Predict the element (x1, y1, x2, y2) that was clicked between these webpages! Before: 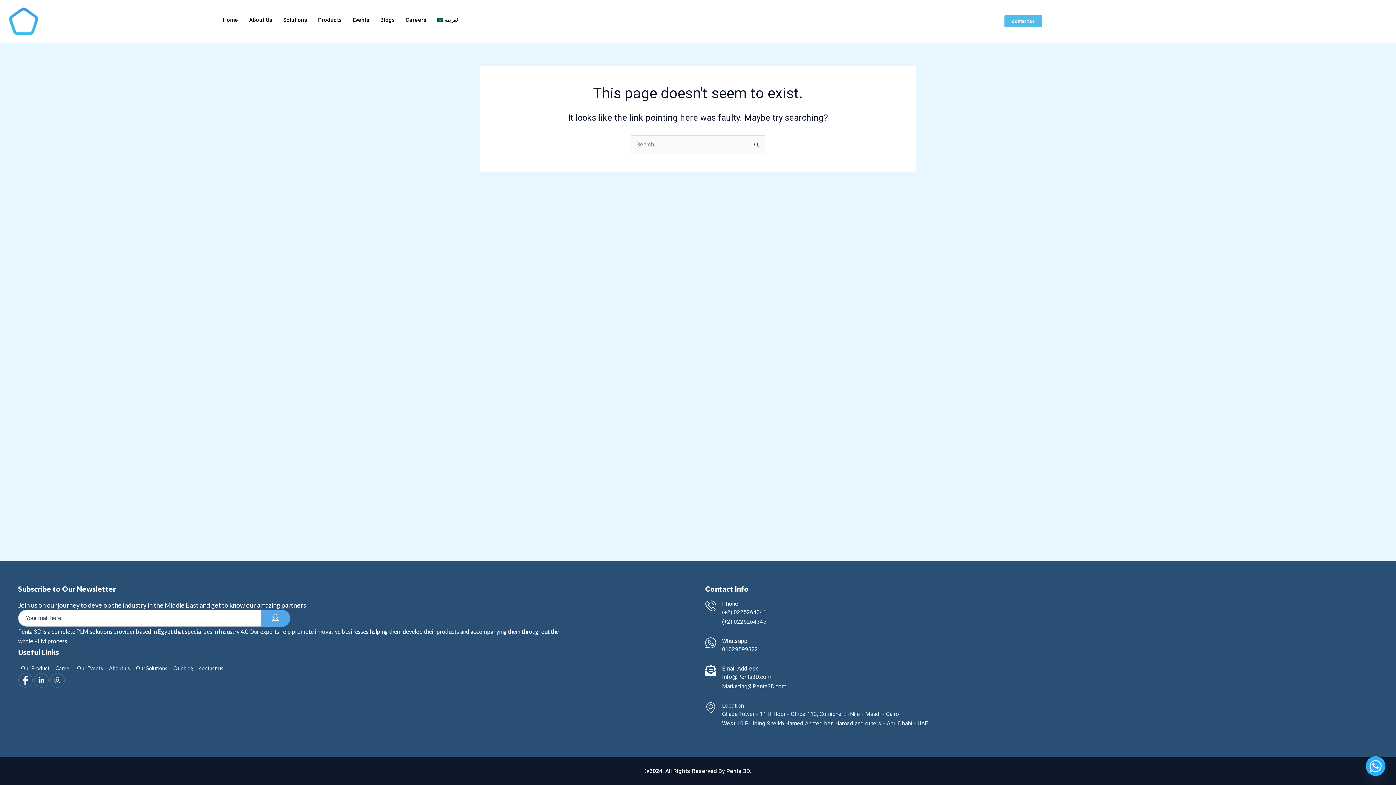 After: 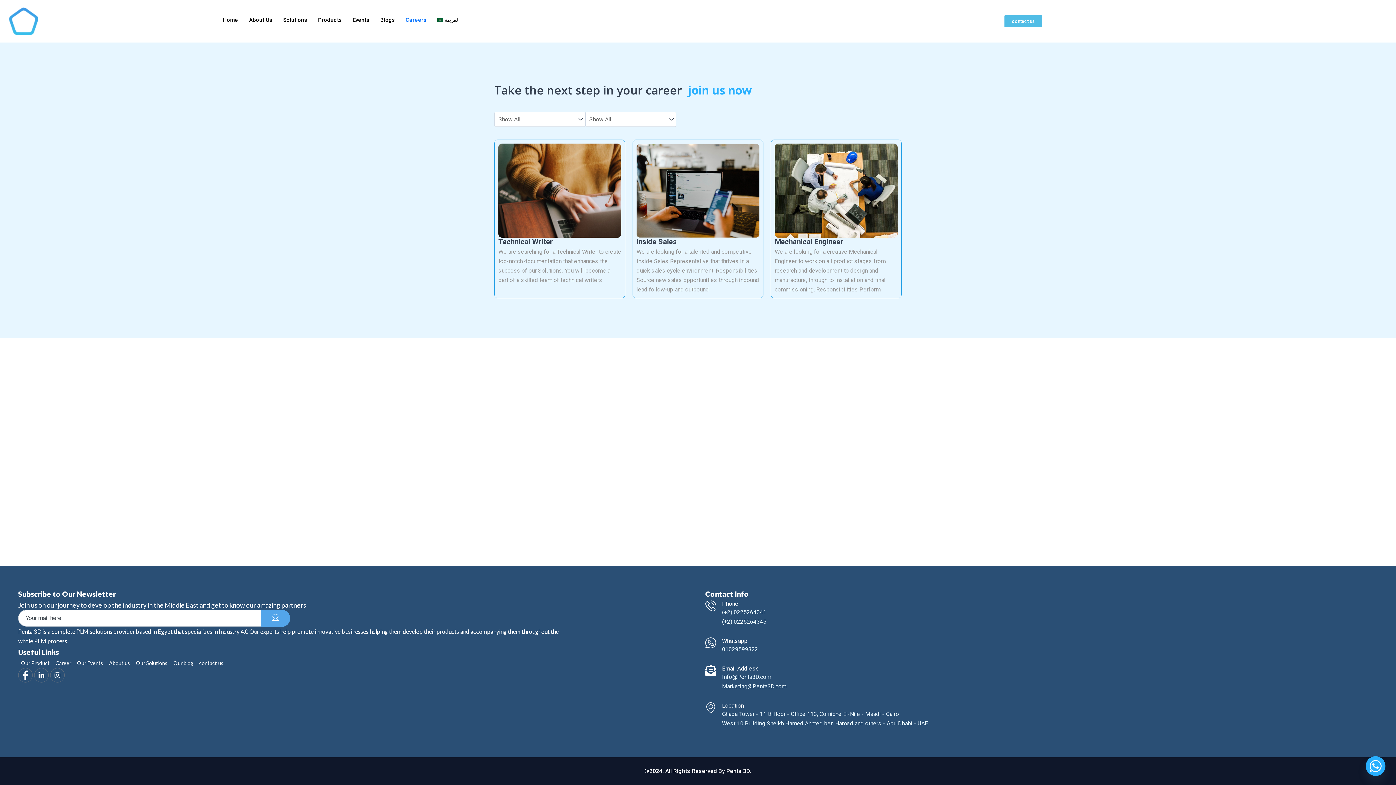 Action: label: Career bbox: (55, 664, 71, 673)